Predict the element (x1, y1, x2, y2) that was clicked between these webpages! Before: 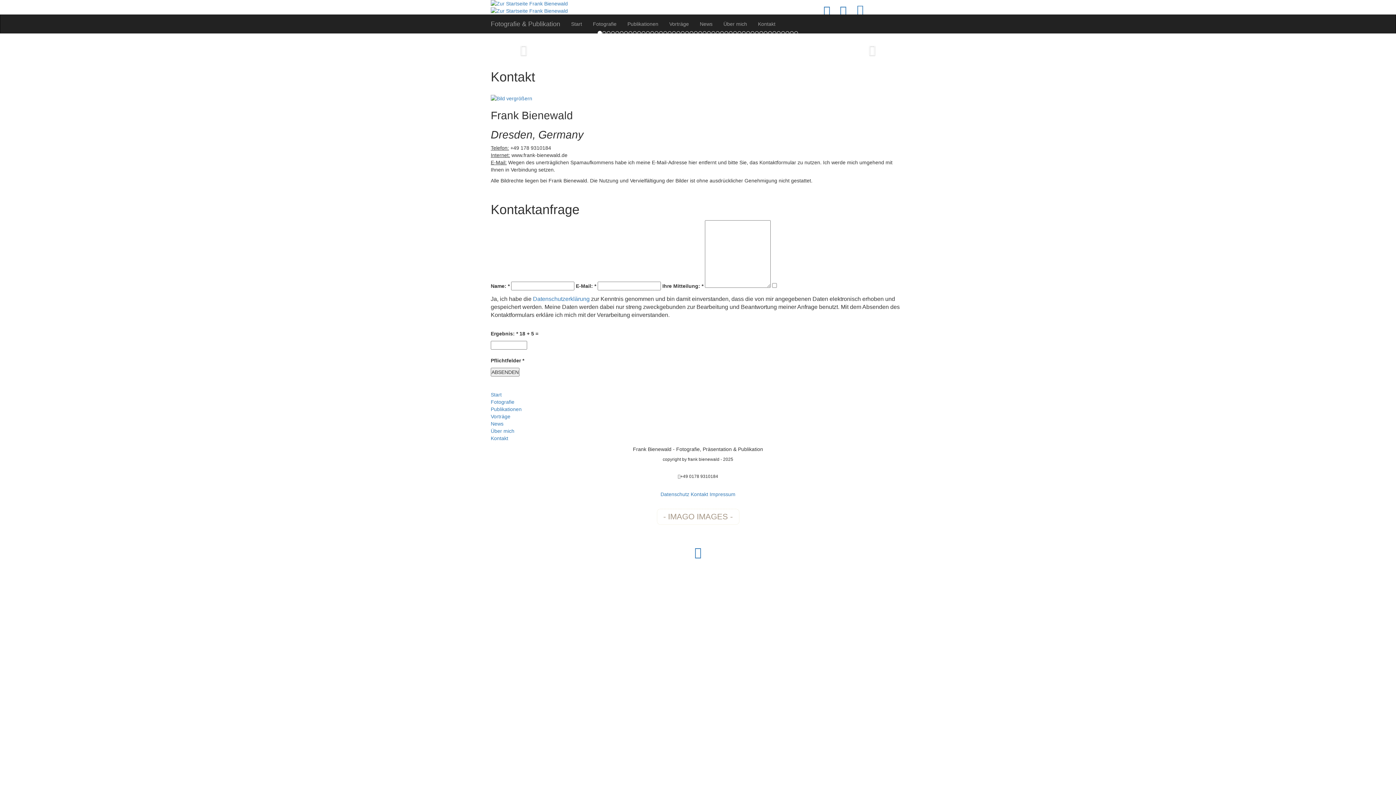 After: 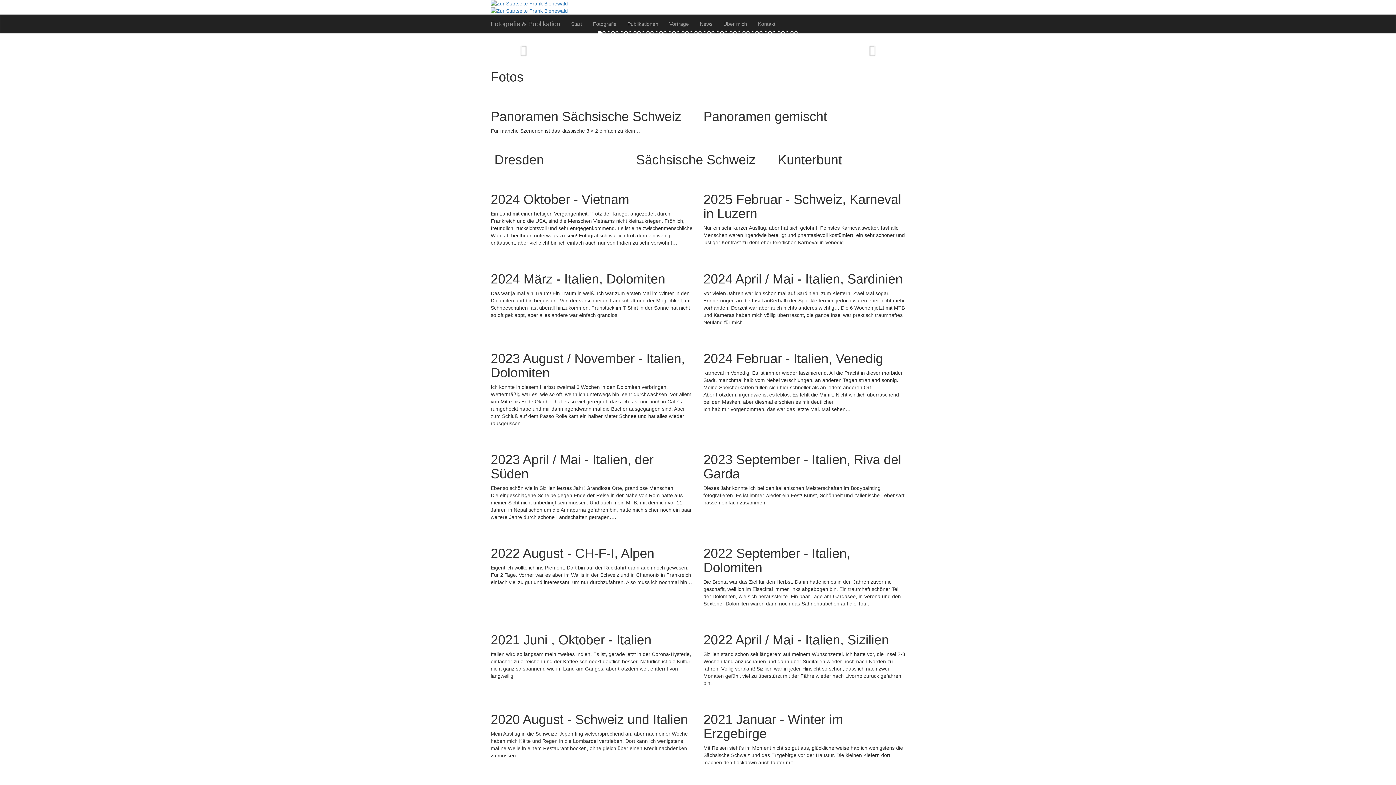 Action: label: Fotografie bbox: (490, 399, 514, 405)